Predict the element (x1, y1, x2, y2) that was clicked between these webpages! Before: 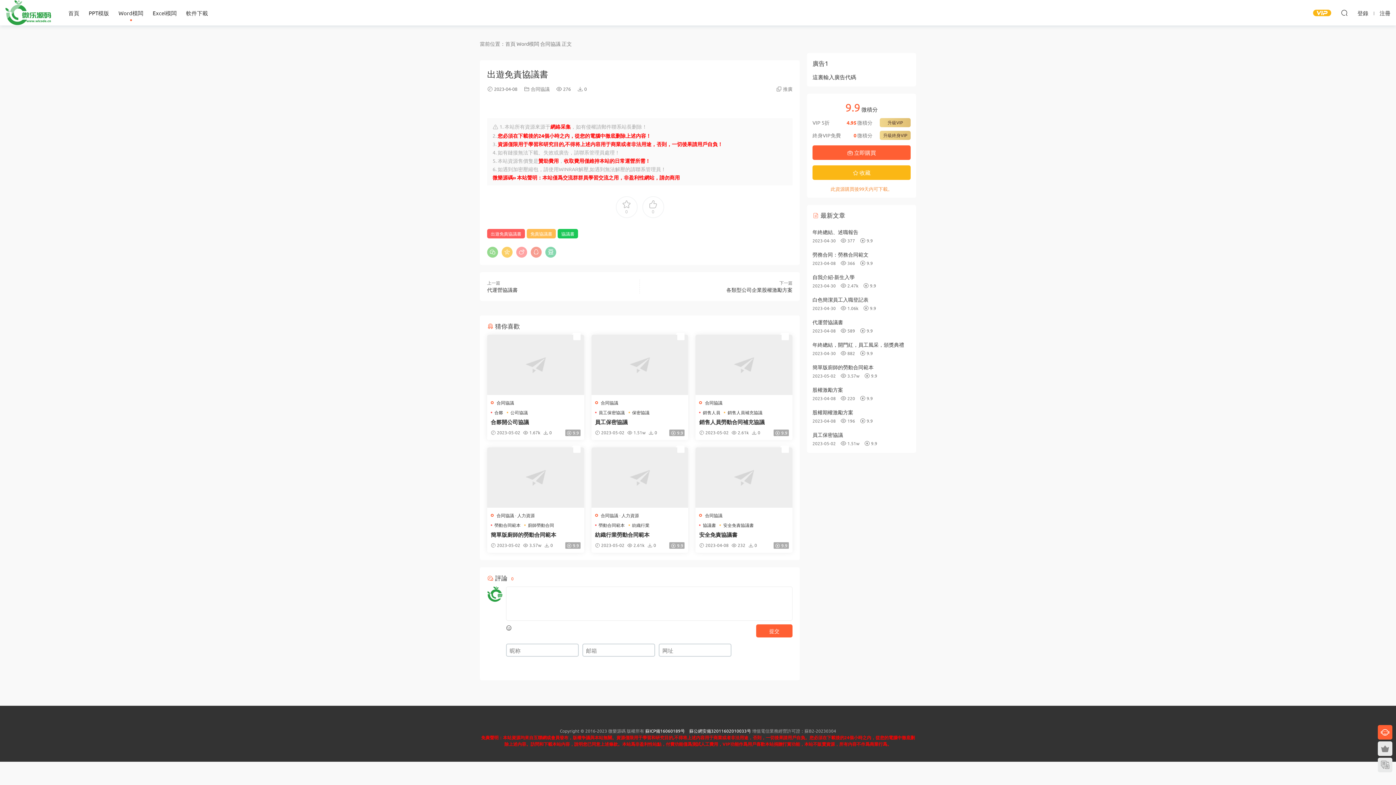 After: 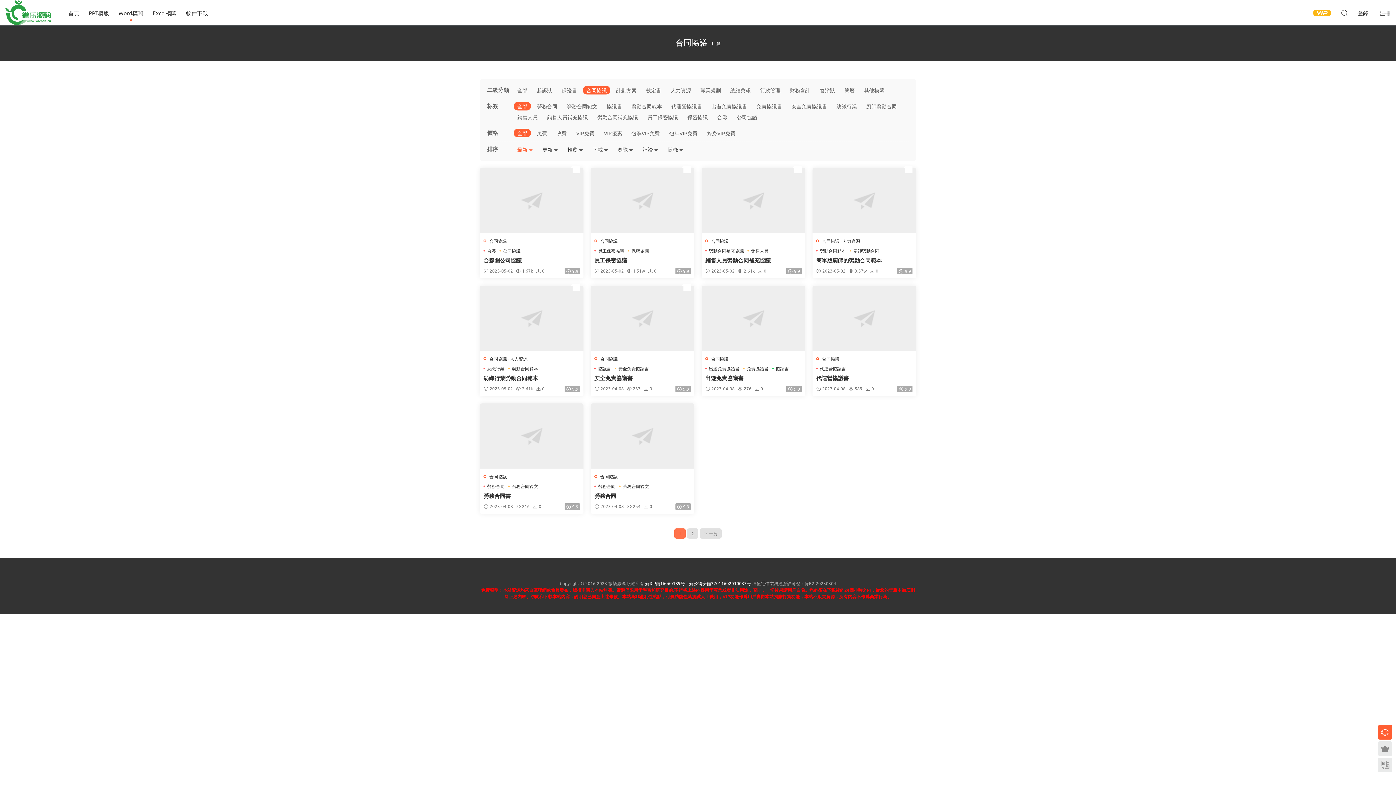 Action: label: 合同協議 bbox: (496, 512, 514, 518)